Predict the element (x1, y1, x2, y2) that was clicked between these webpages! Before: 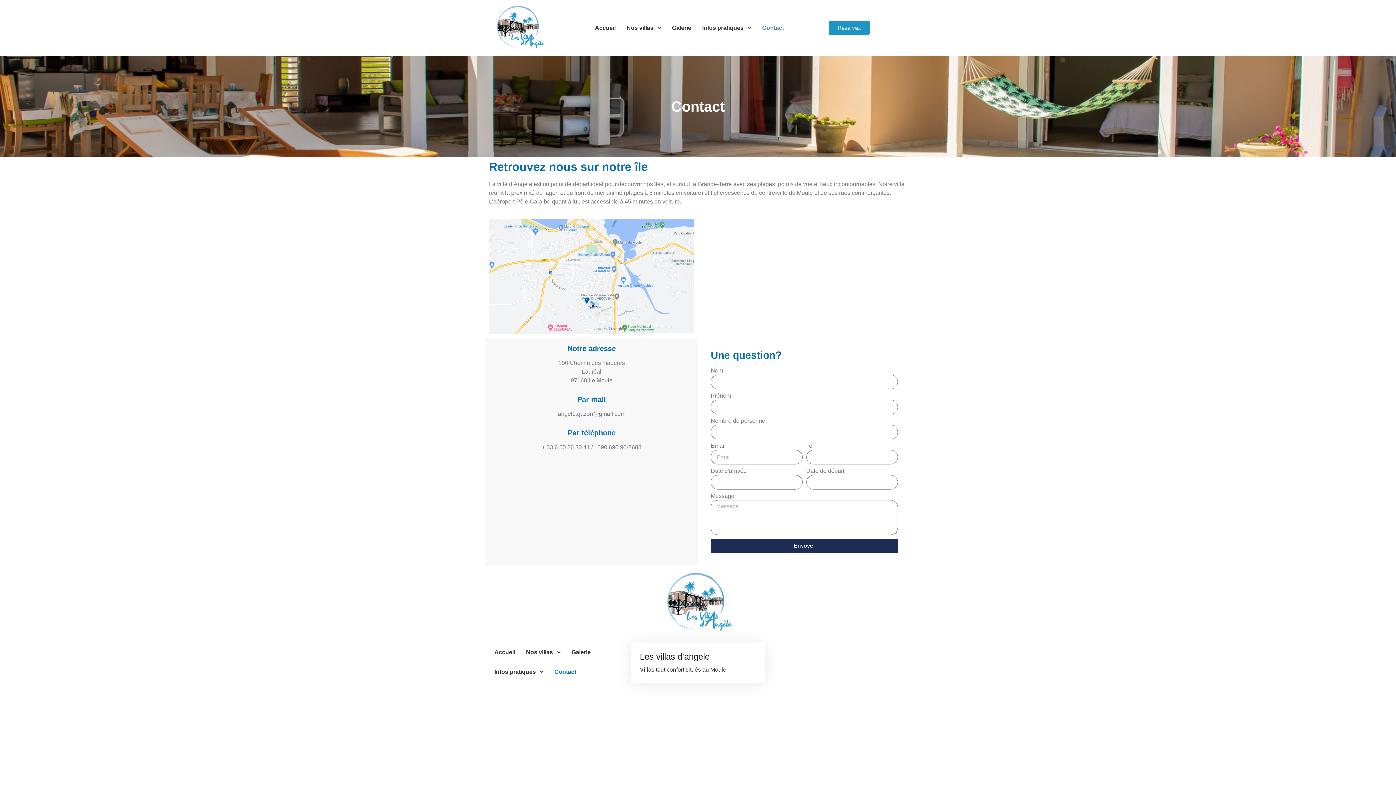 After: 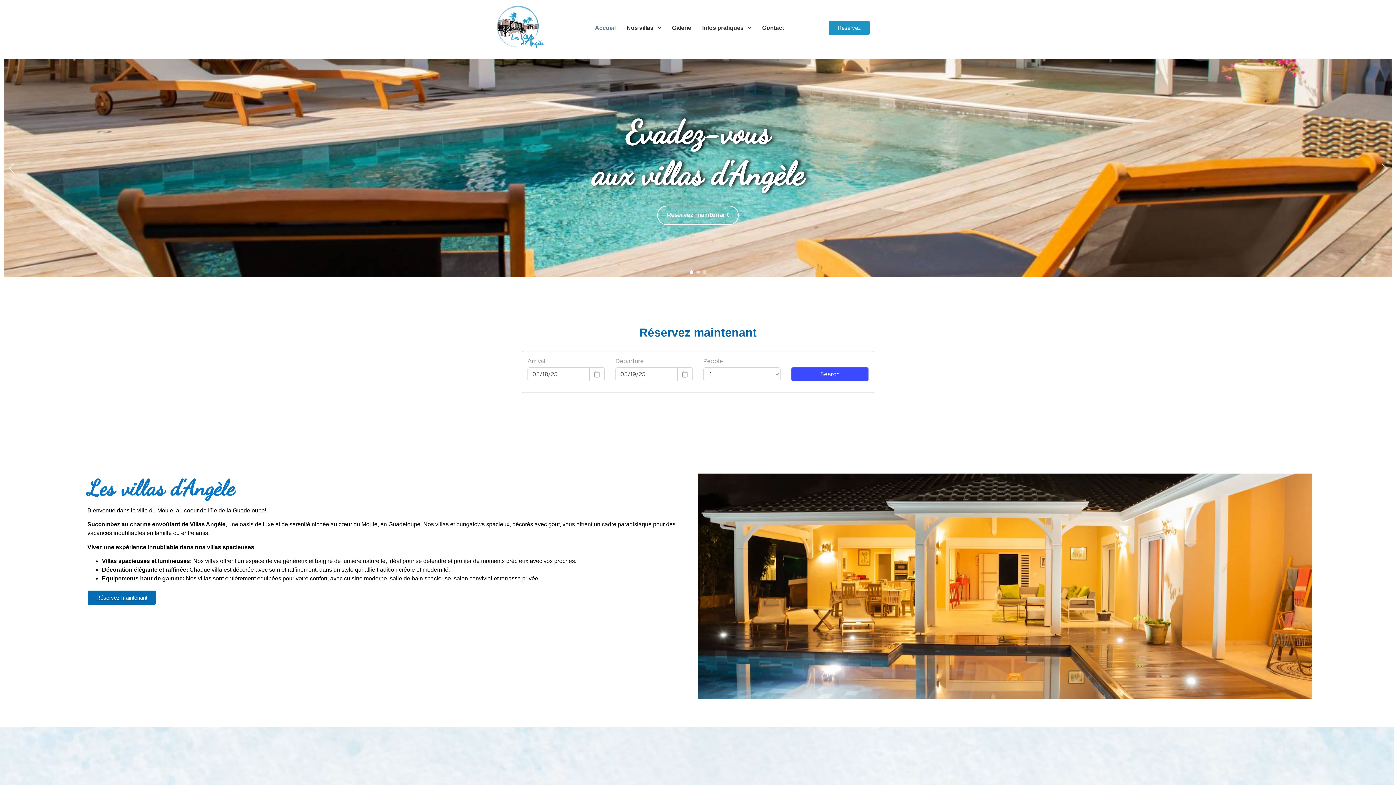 Action: label: Accueil bbox: (589, 18, 615, 37)